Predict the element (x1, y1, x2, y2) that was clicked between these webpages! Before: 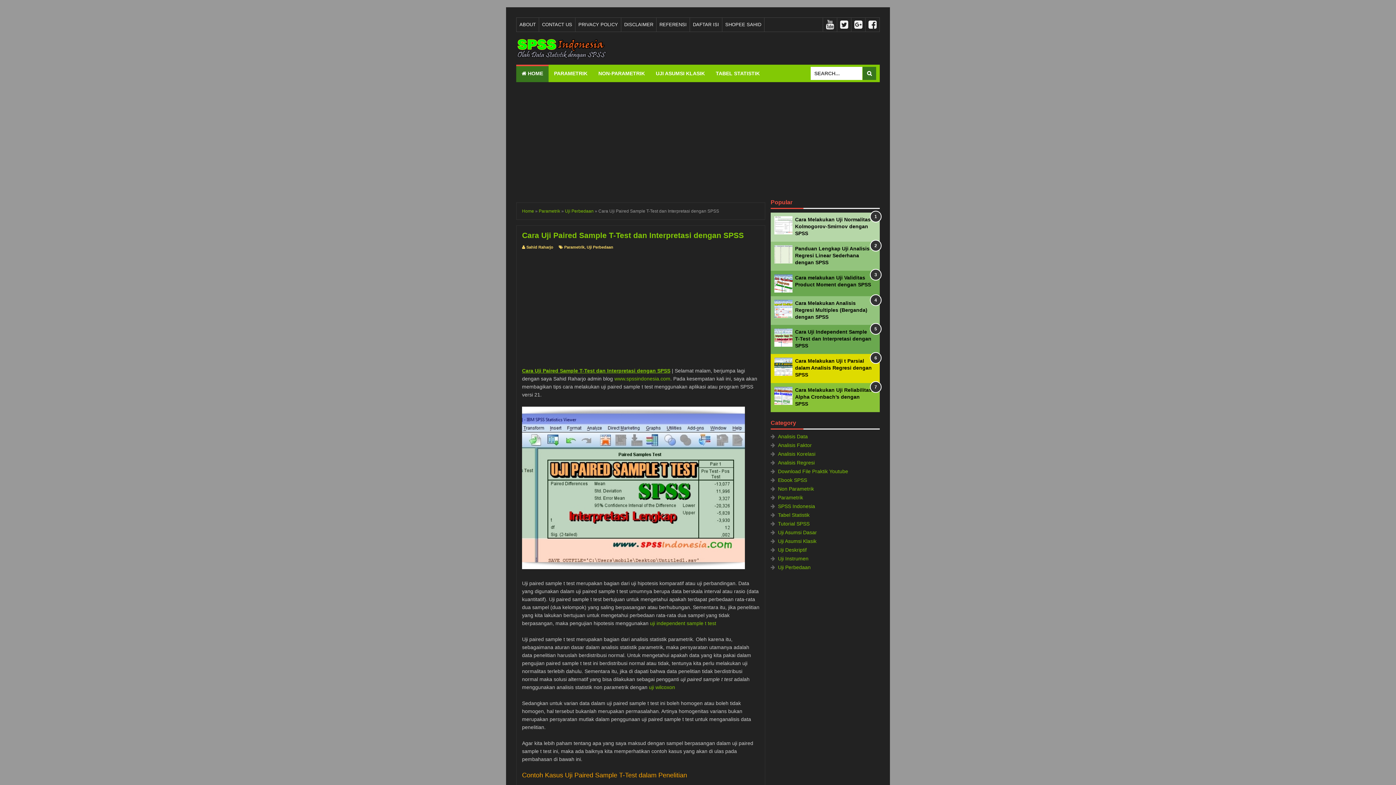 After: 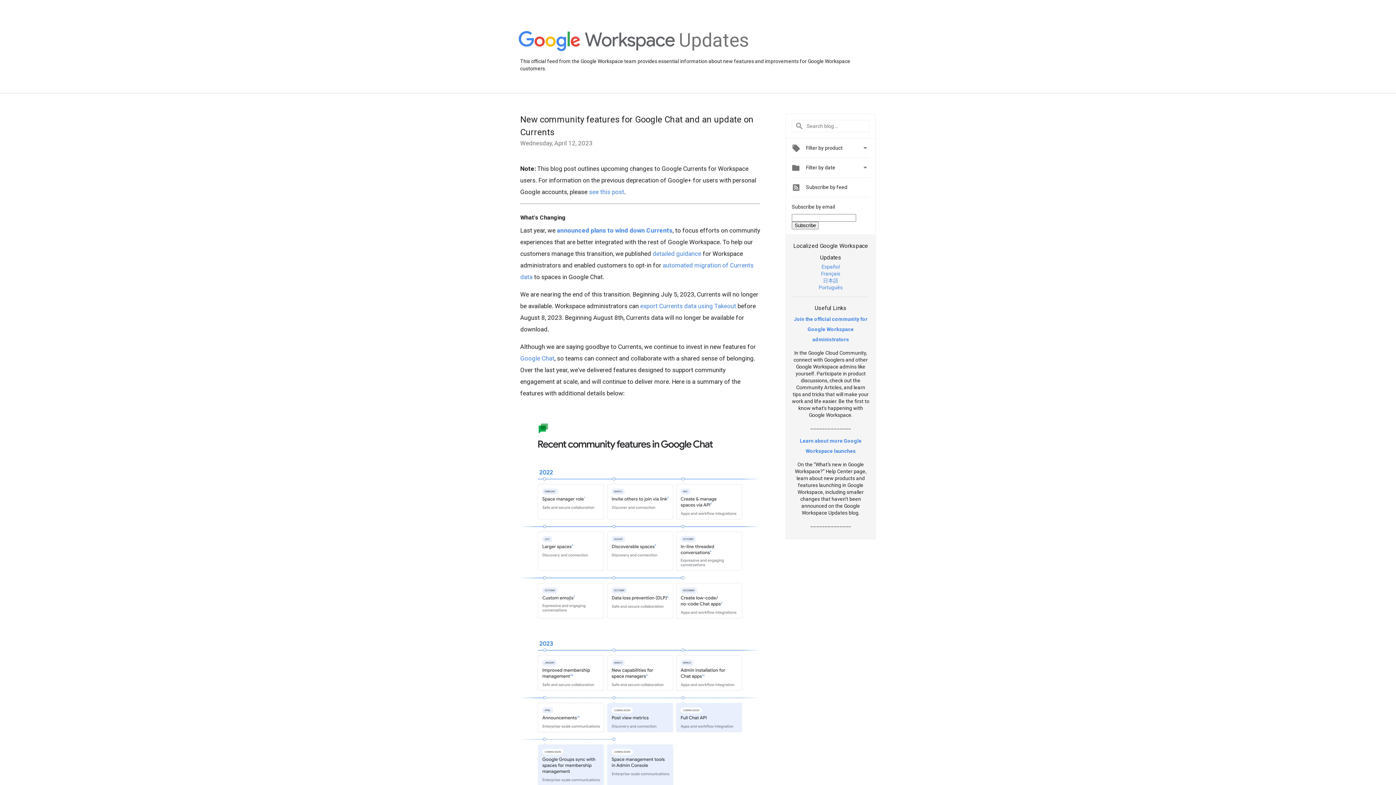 Action: bbox: (851, 17, 865, 31)